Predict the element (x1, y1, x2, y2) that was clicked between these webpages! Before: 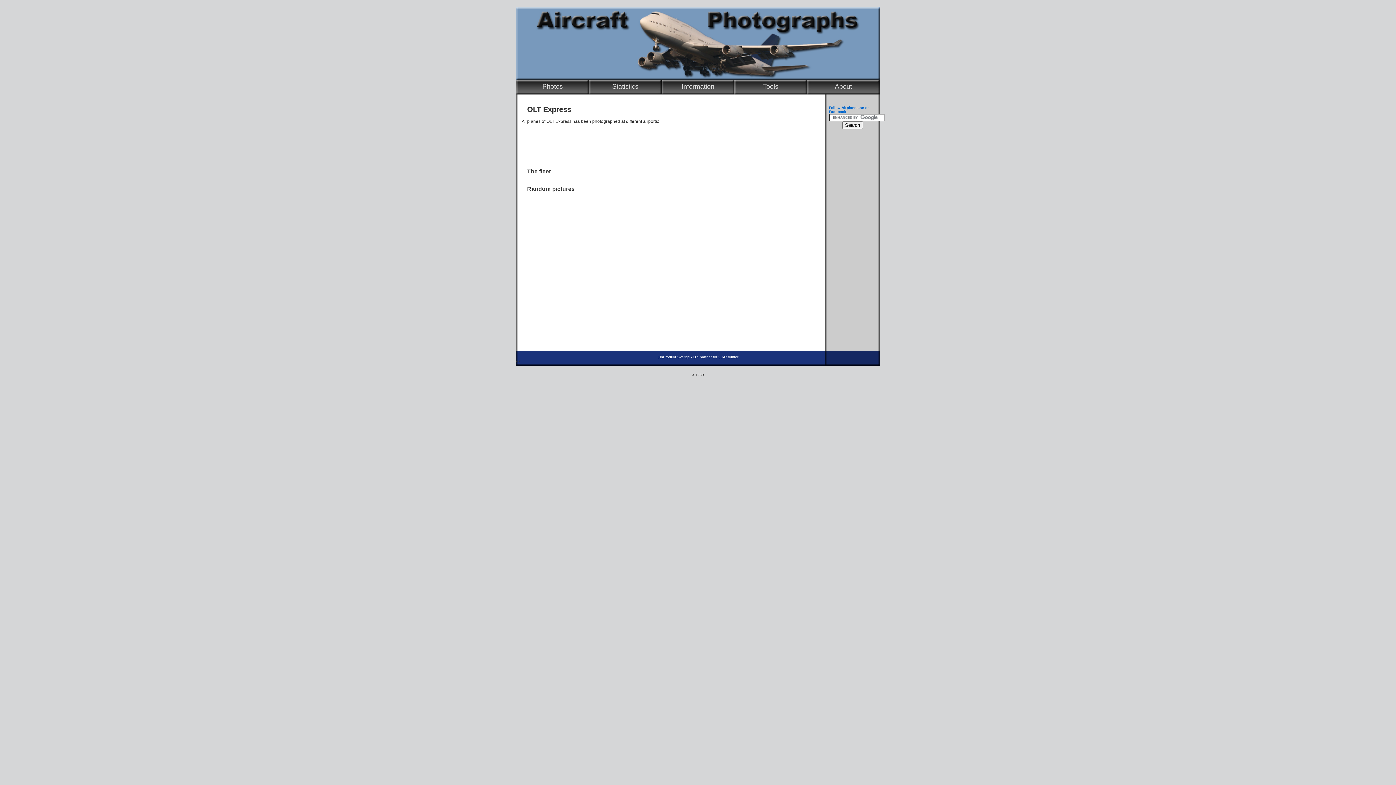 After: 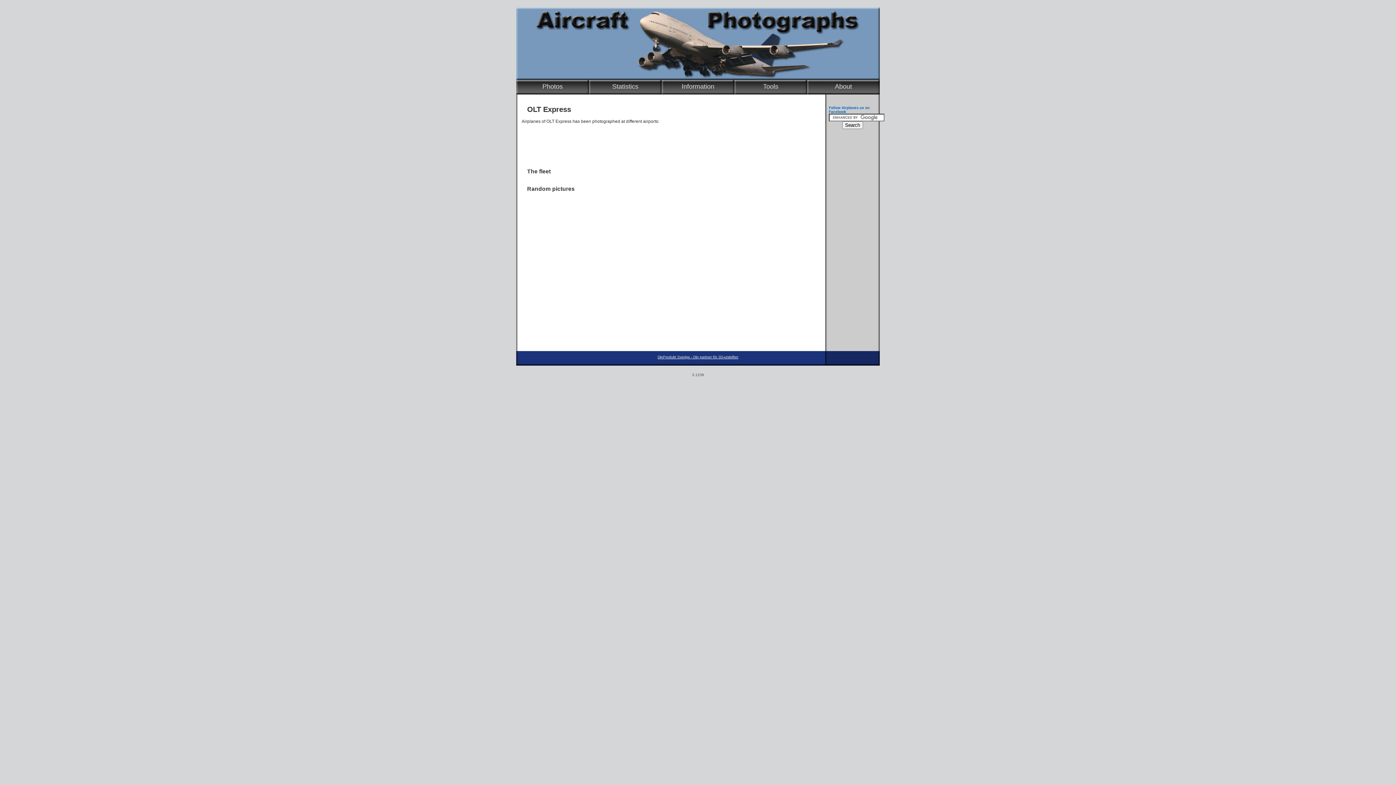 Action: label: DinProdukt Sverige - Din partner för 3D-utskrifter bbox: (657, 355, 738, 359)